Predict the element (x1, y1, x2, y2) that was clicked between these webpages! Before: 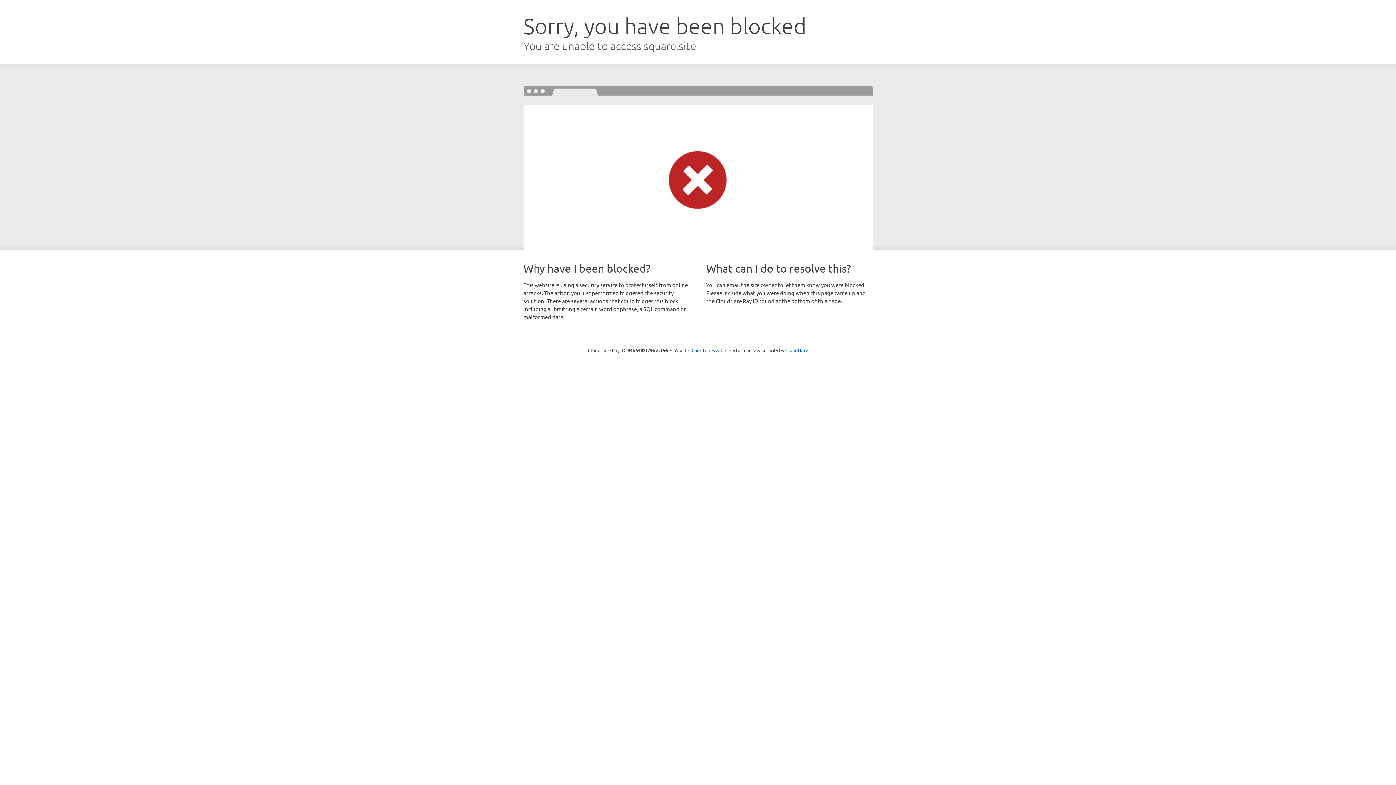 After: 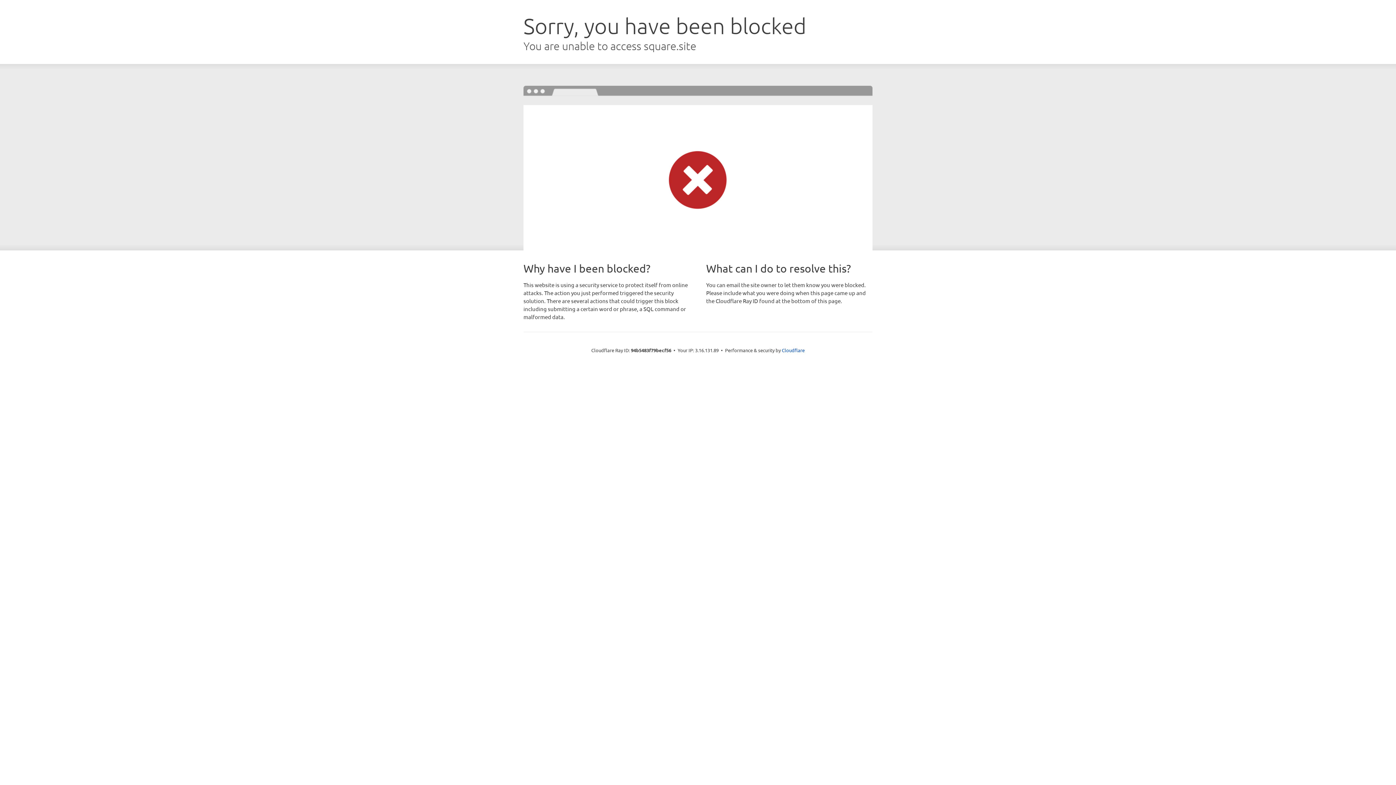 Action: bbox: (691, 346, 722, 353) label: Click to reveal